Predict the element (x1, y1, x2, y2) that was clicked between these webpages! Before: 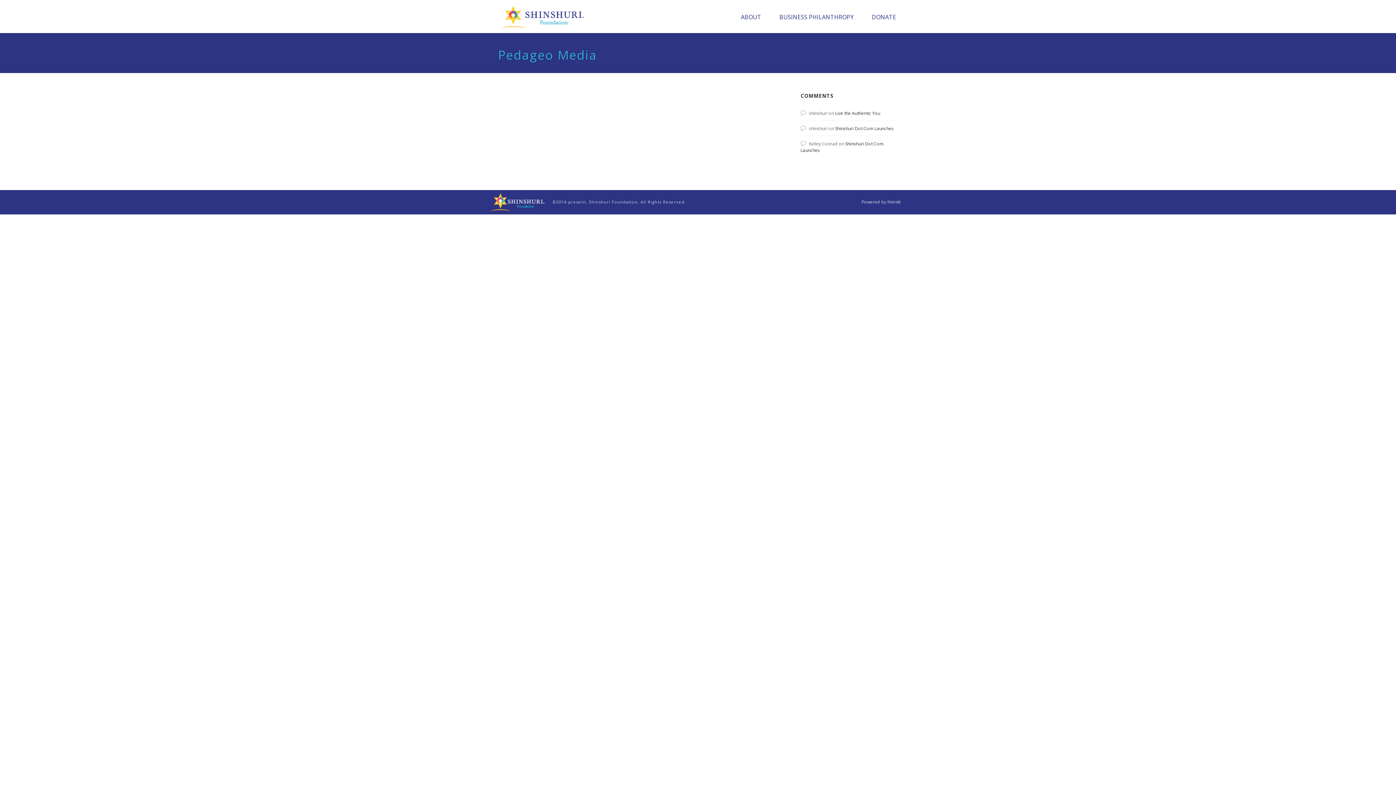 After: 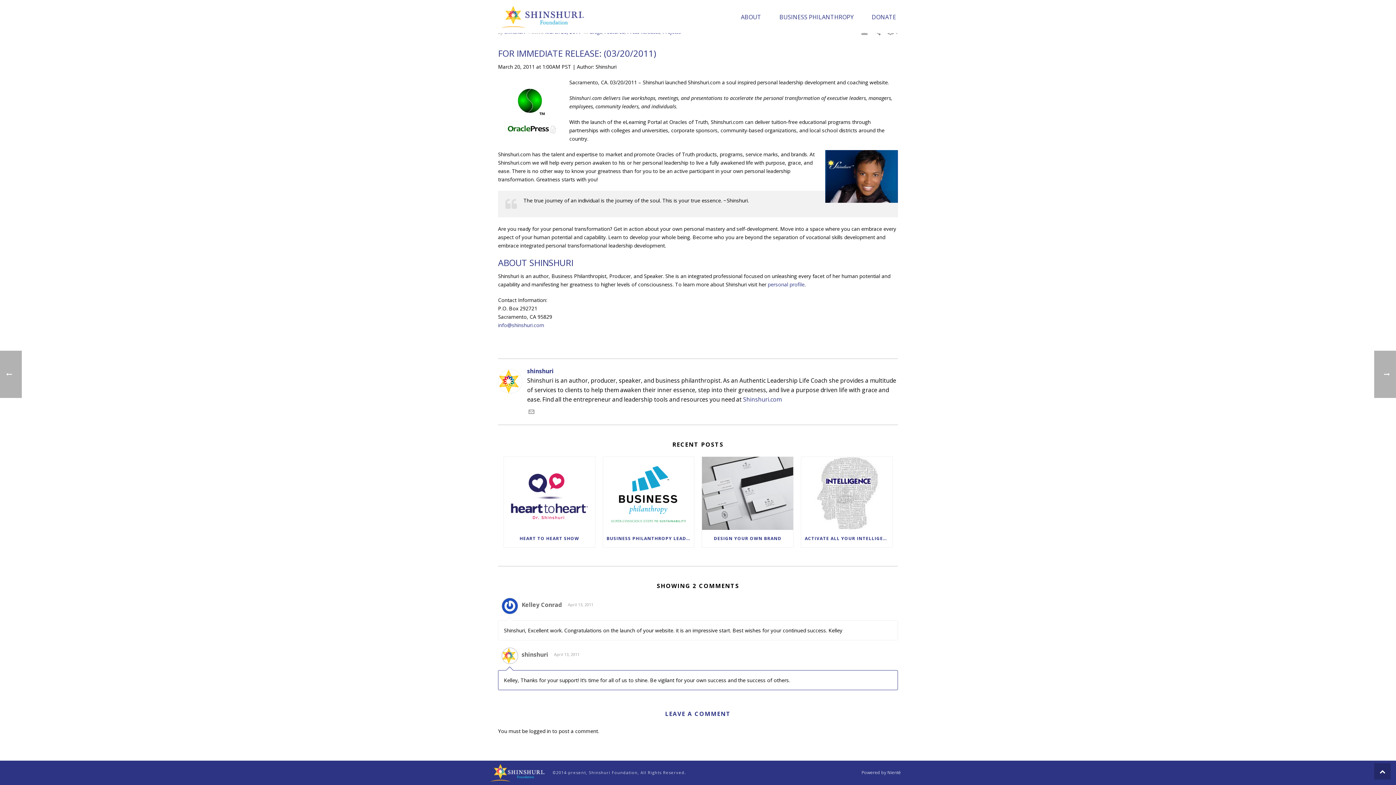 Action: bbox: (835, 125, 893, 131) label: Shinshuri Dot Com Launches